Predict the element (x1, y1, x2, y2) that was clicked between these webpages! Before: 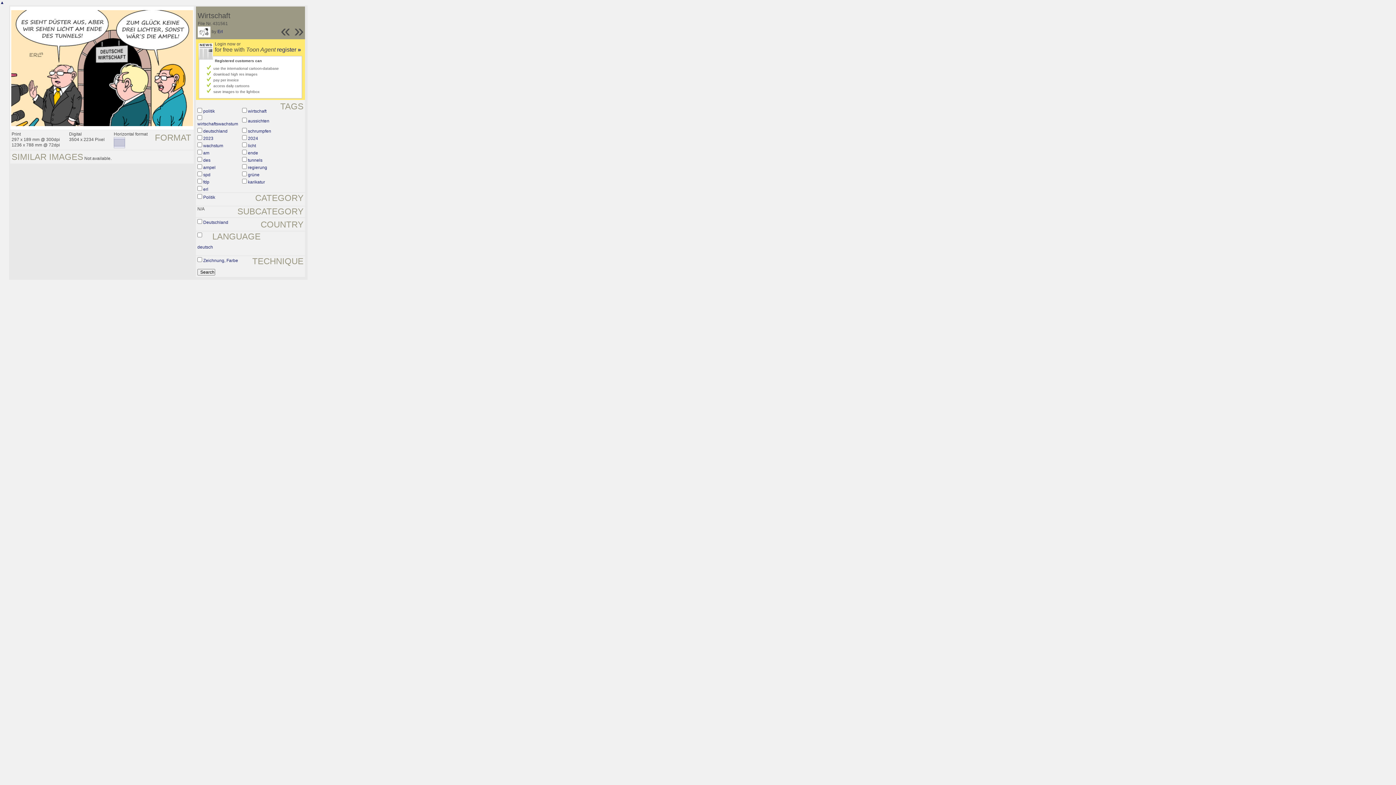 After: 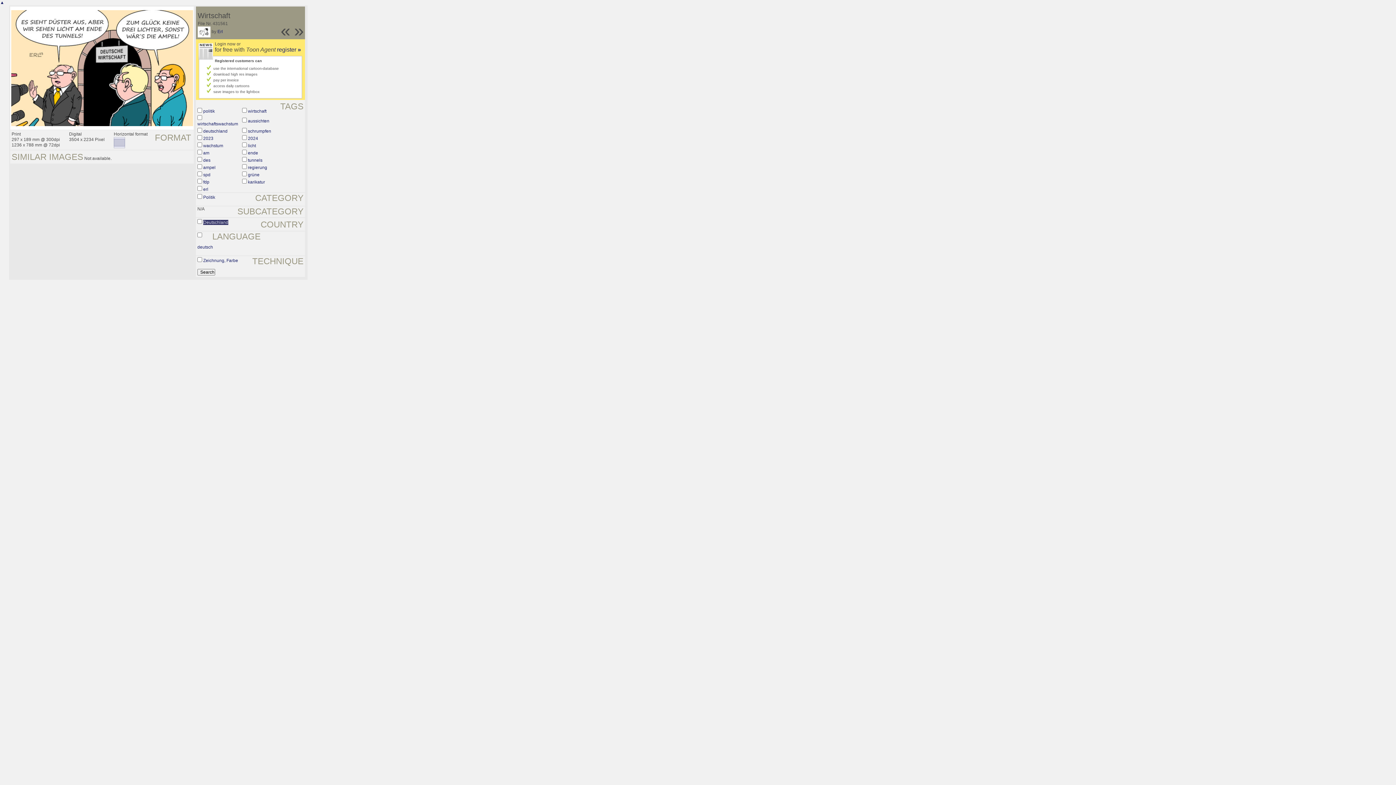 Action: label: Deutschland bbox: (203, 220, 228, 225)